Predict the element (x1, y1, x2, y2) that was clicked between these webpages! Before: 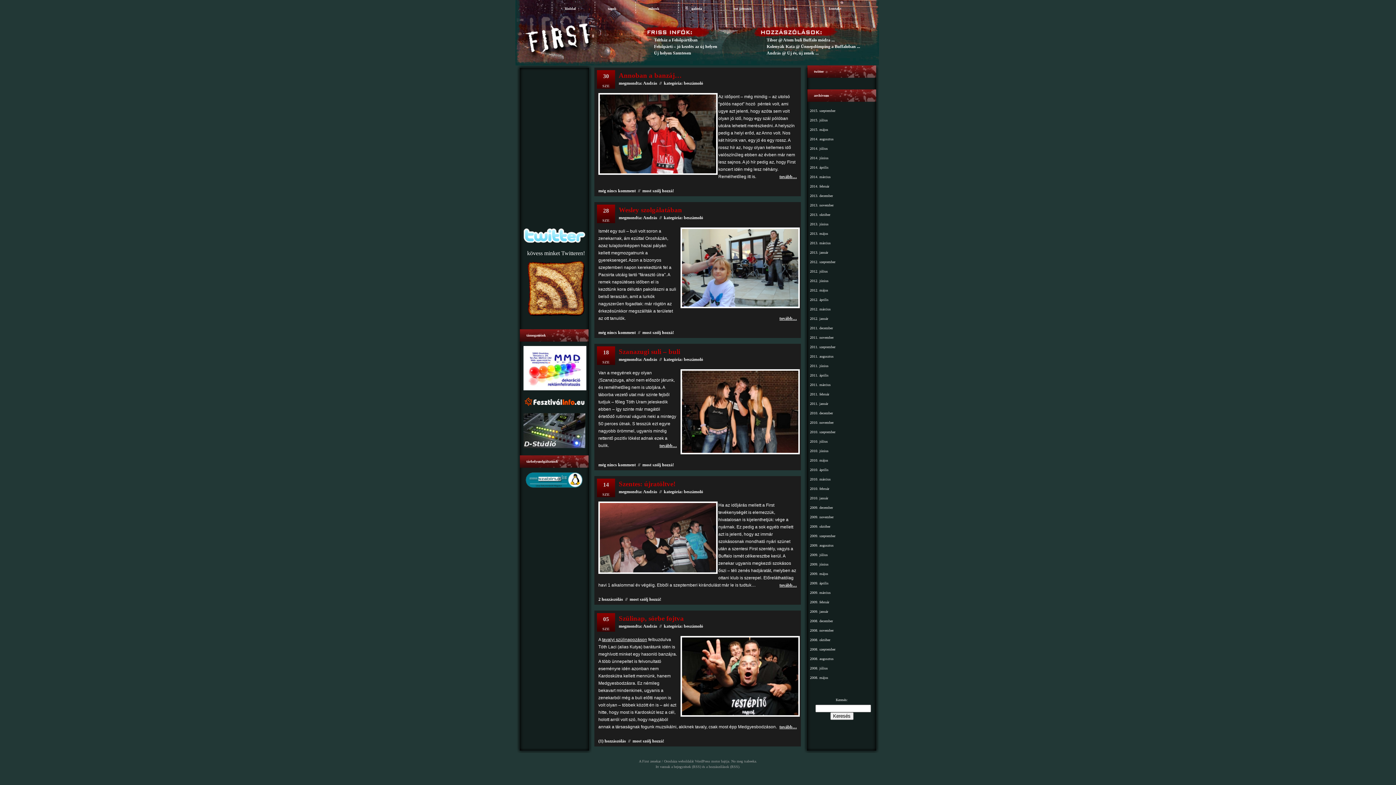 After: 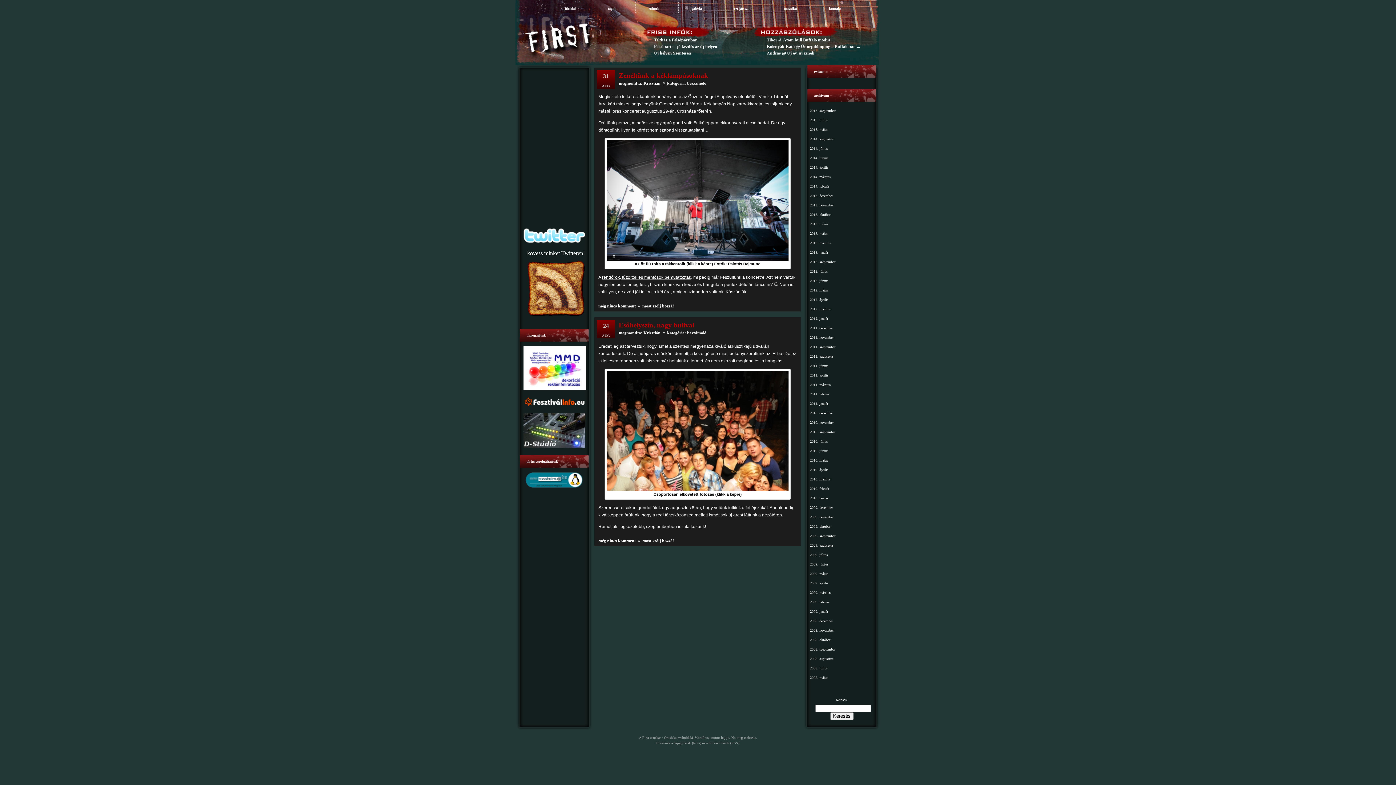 Action: bbox: (810, 137, 833, 141) label: 2014. augusztus